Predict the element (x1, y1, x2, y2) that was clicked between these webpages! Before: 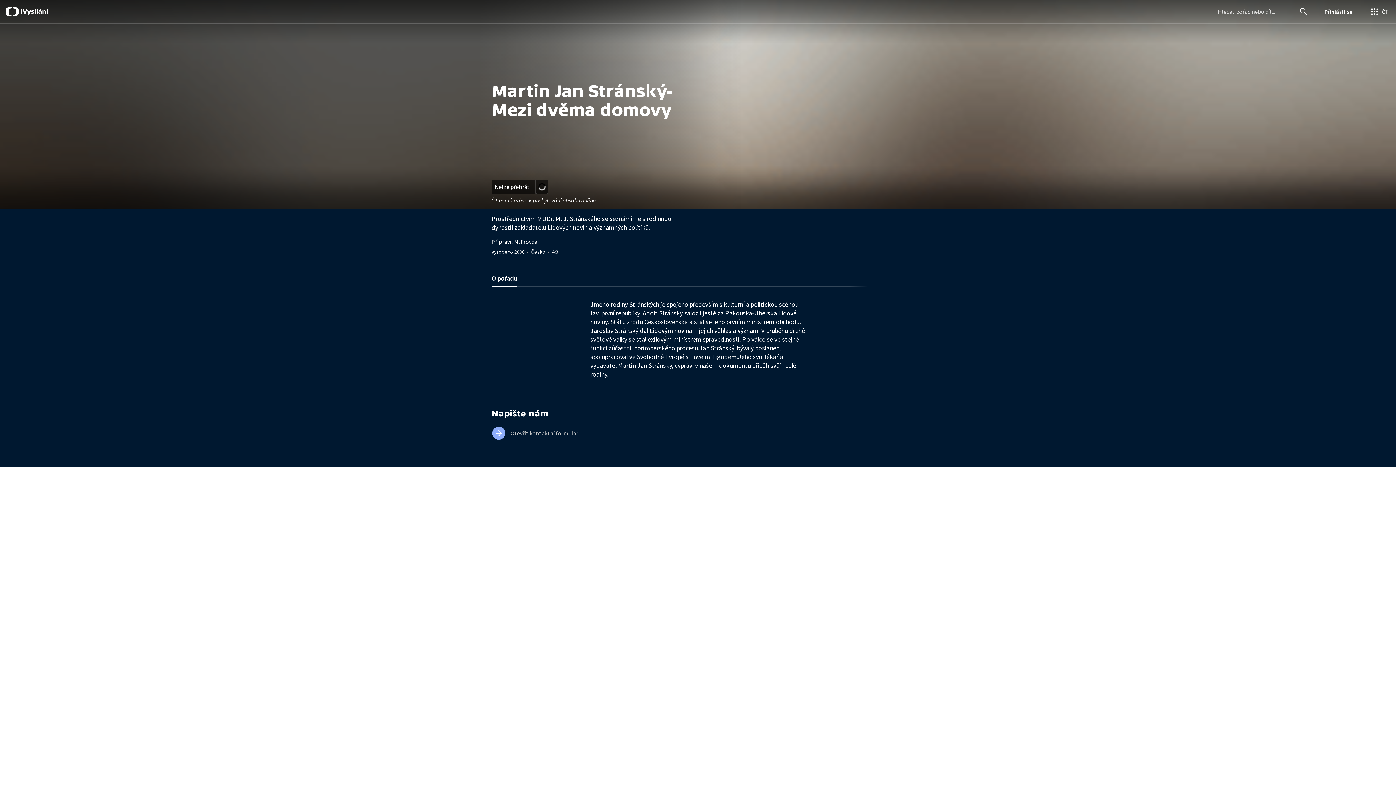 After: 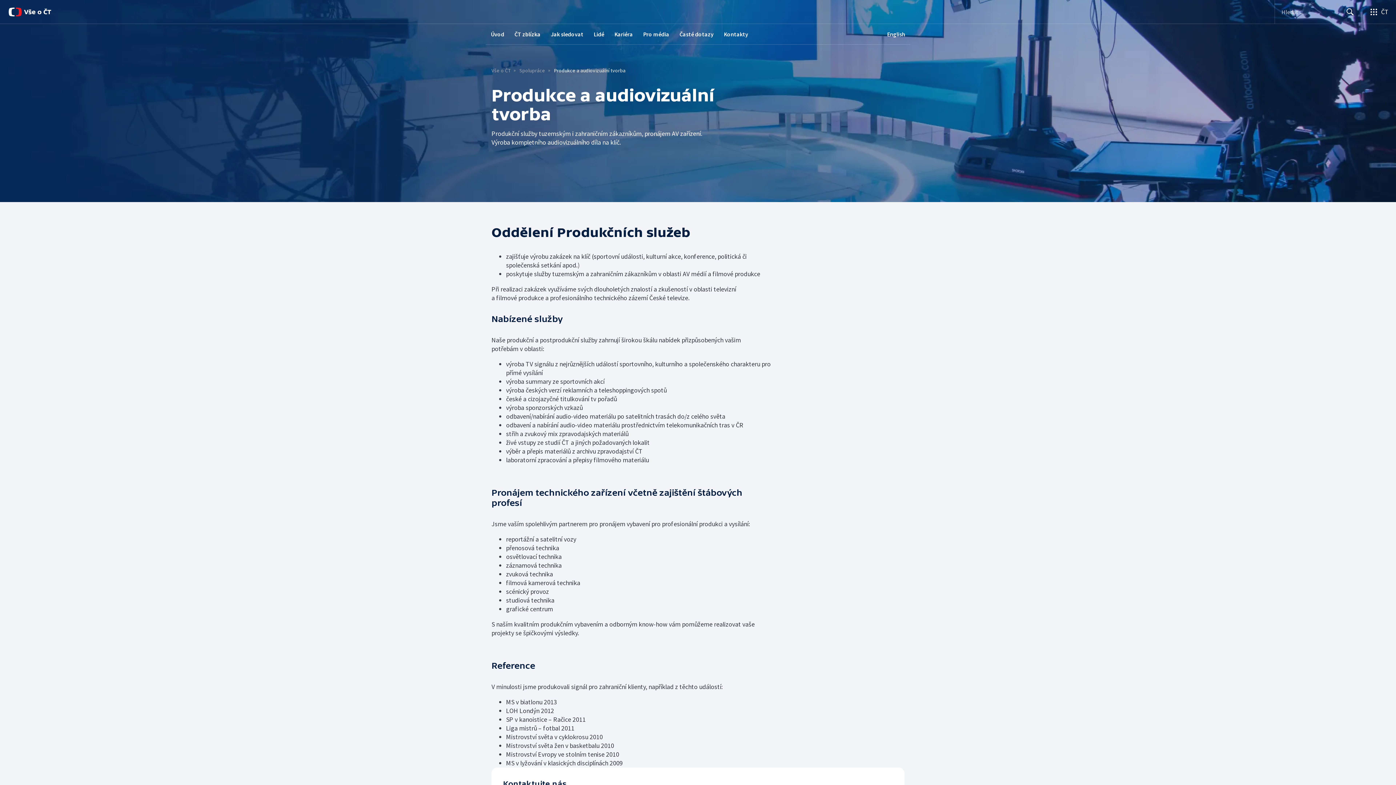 Action: label: Produkční služby bbox: (576, 625, 618, 636)